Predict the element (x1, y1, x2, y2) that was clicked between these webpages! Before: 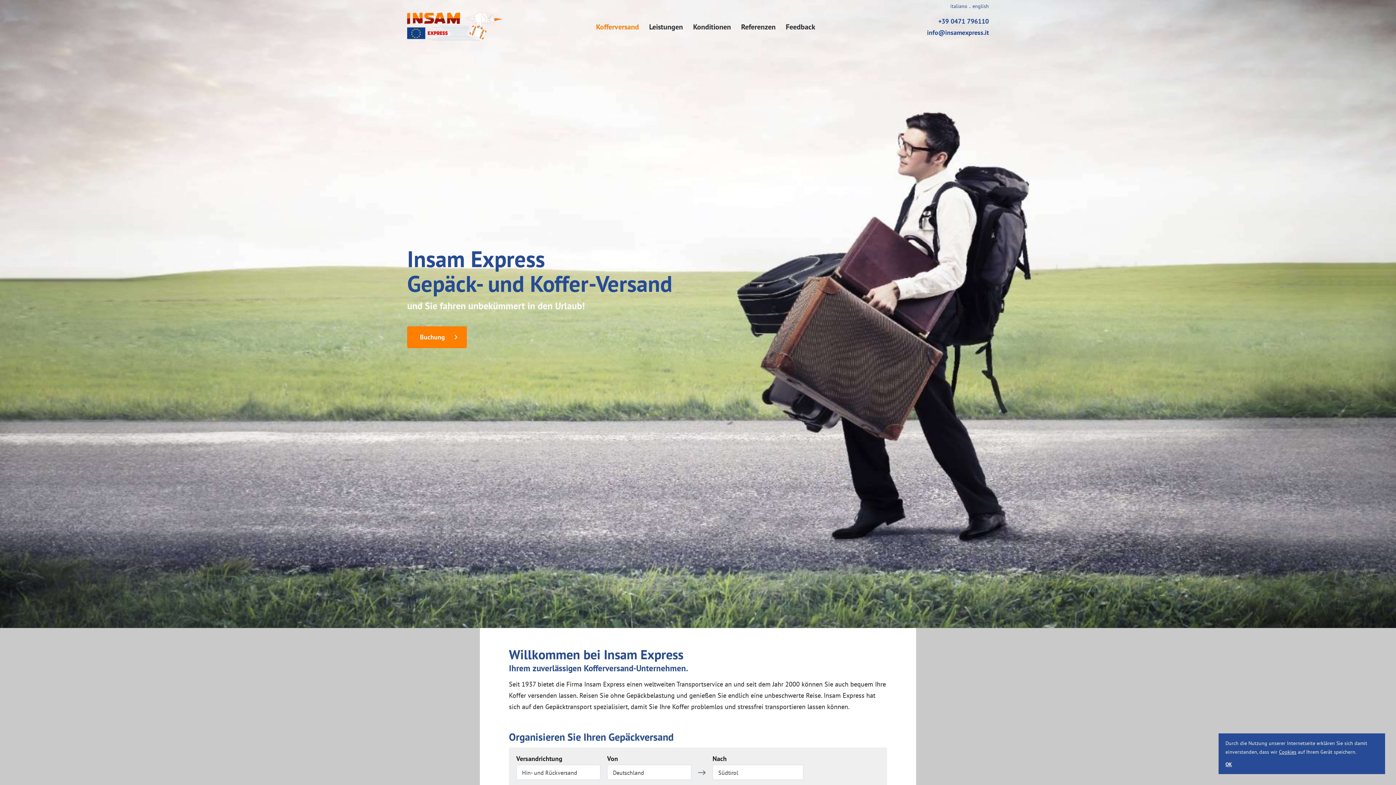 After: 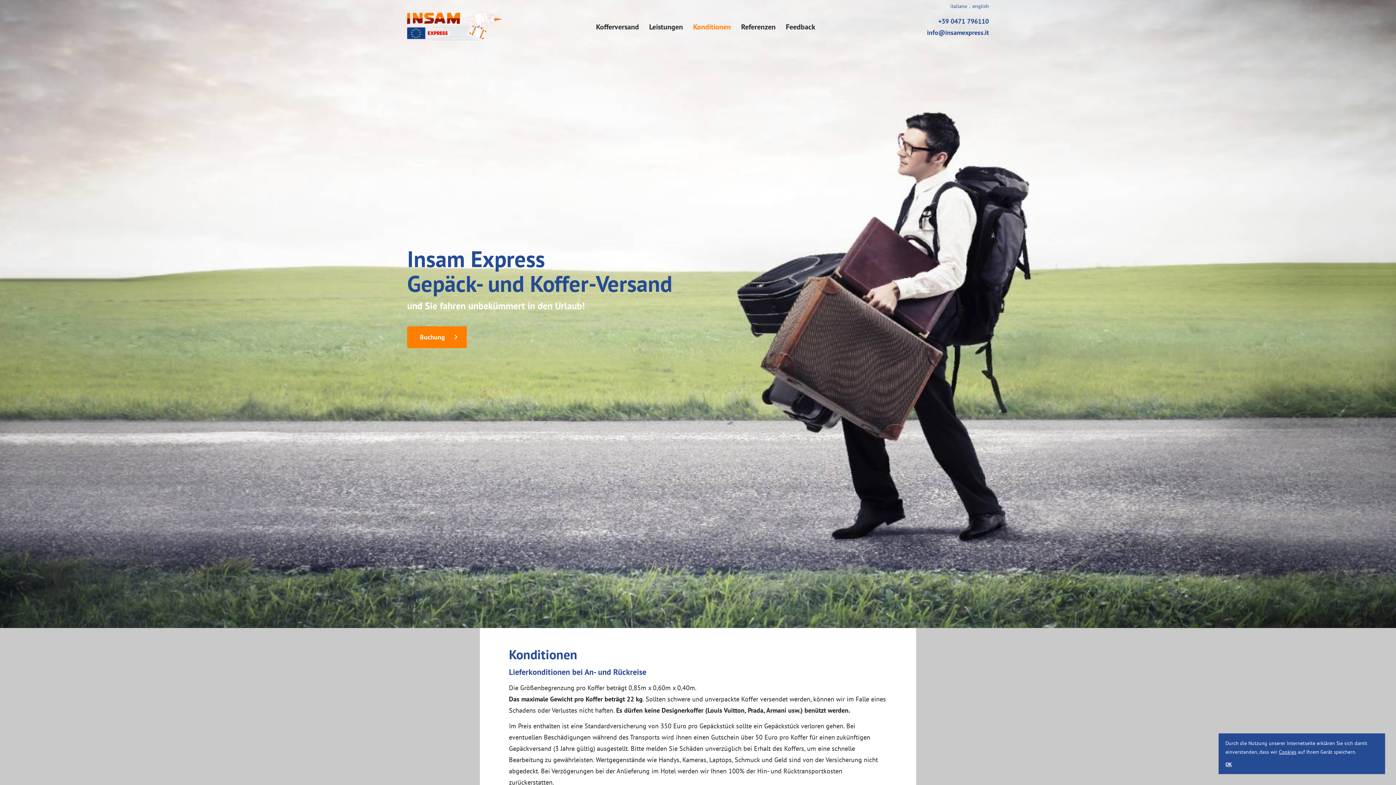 Action: label: Konditionen bbox: (688, 17, 736, 36)